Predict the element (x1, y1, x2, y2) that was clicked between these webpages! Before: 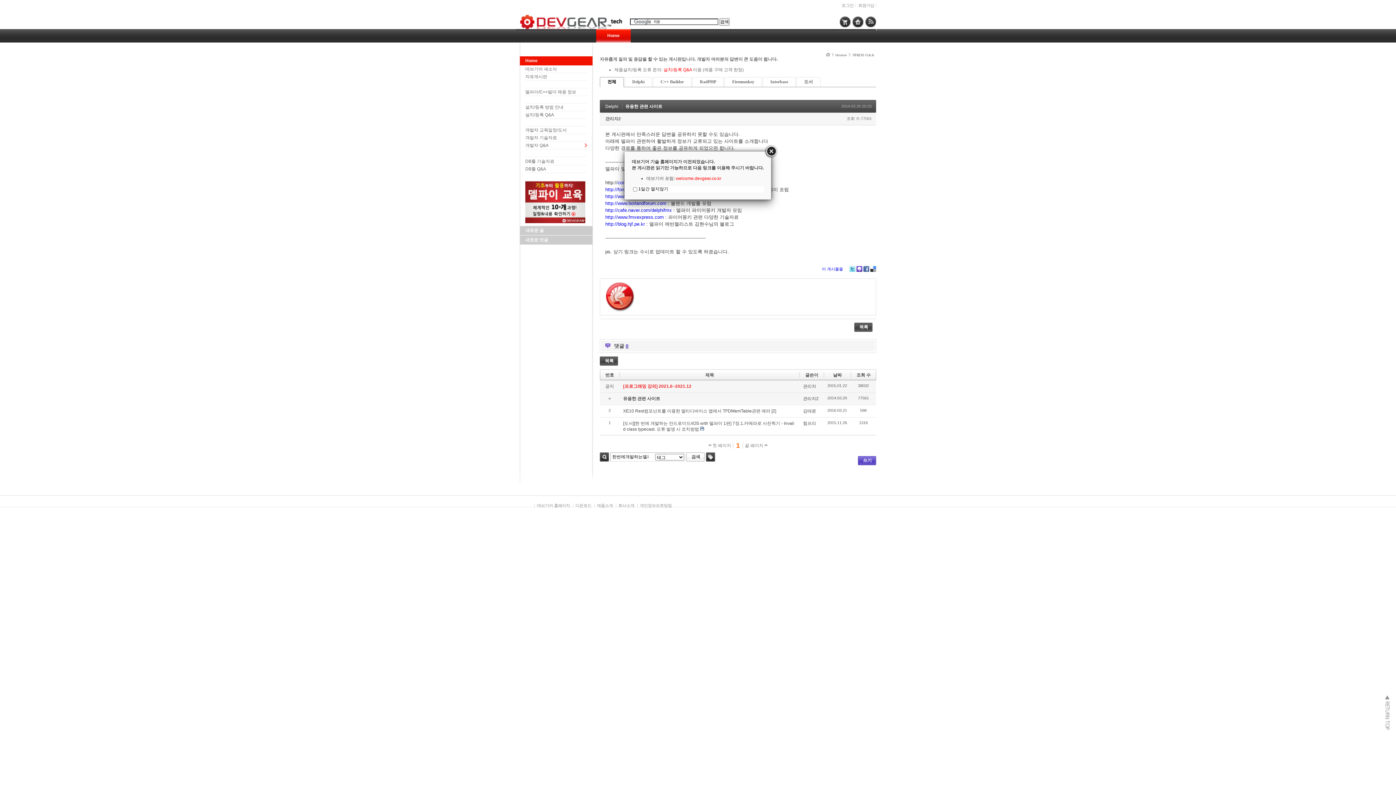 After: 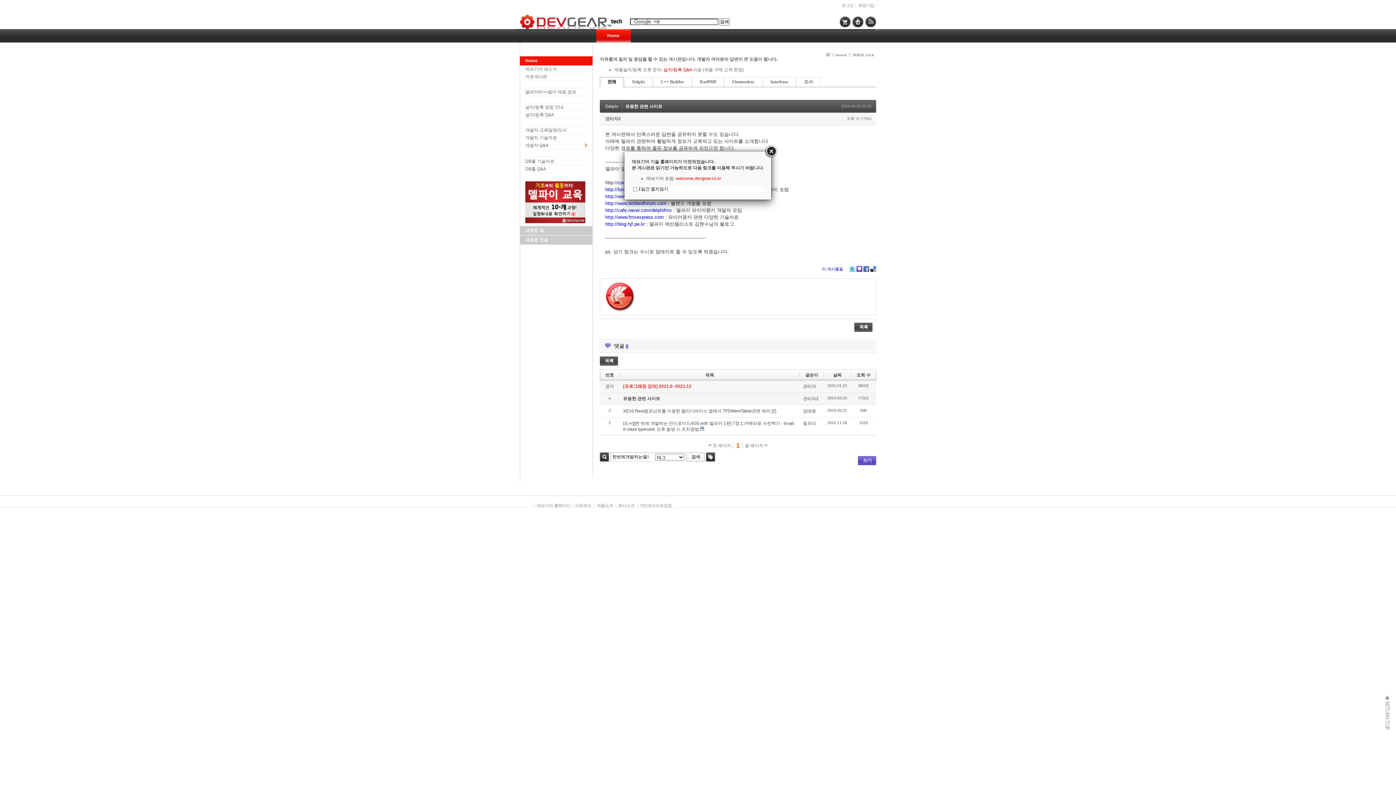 Action: bbox: (840, 16, 850, 27)